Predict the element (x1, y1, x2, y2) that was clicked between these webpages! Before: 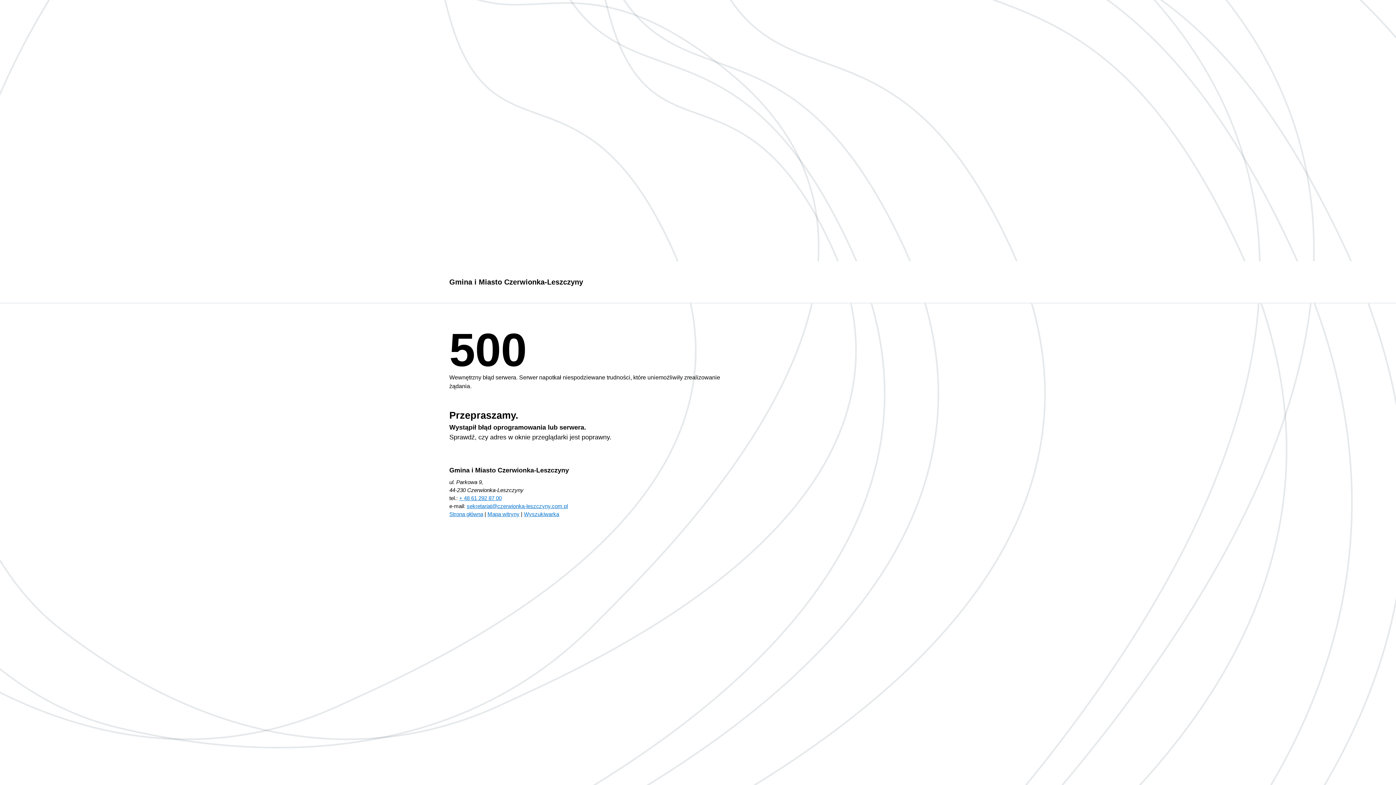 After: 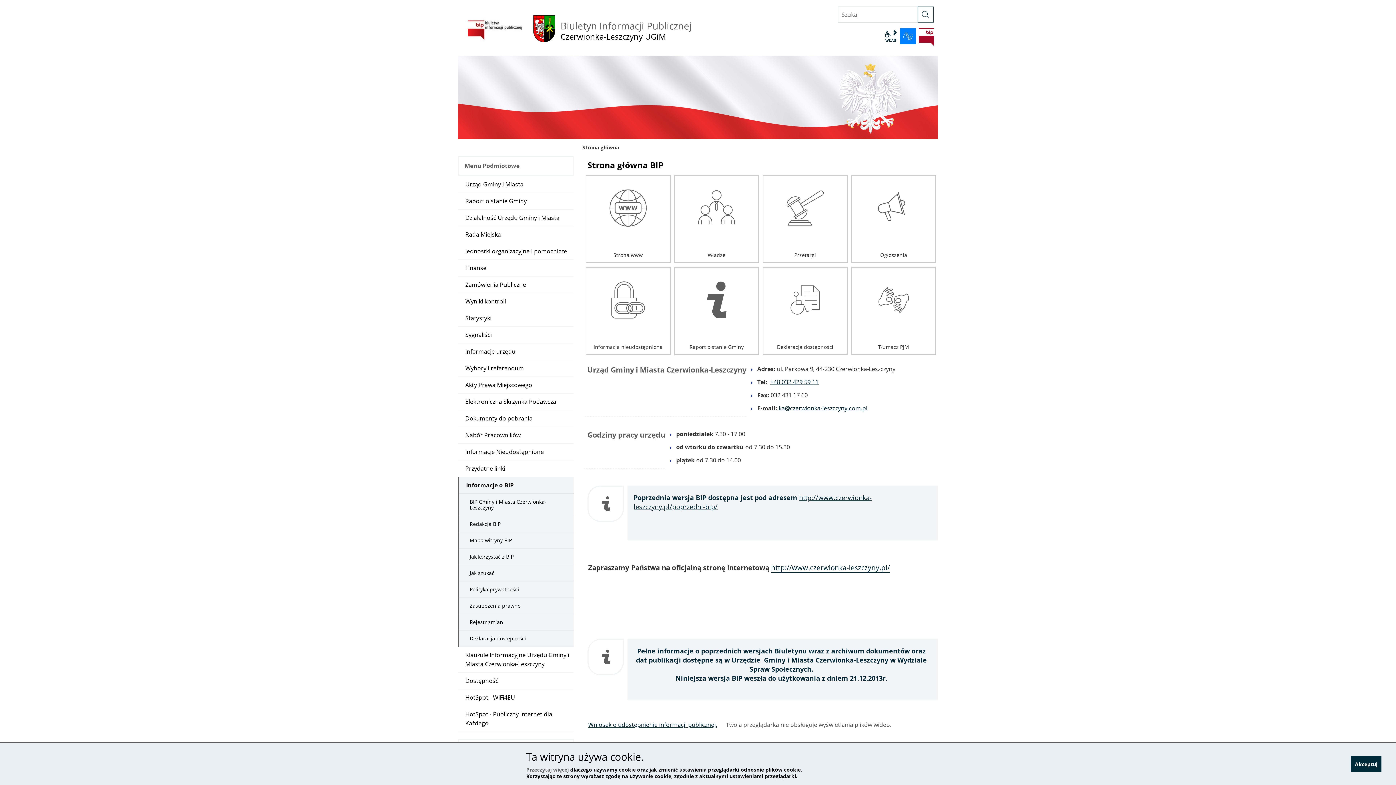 Action: label: Strona główna bbox: (449, 511, 483, 517)